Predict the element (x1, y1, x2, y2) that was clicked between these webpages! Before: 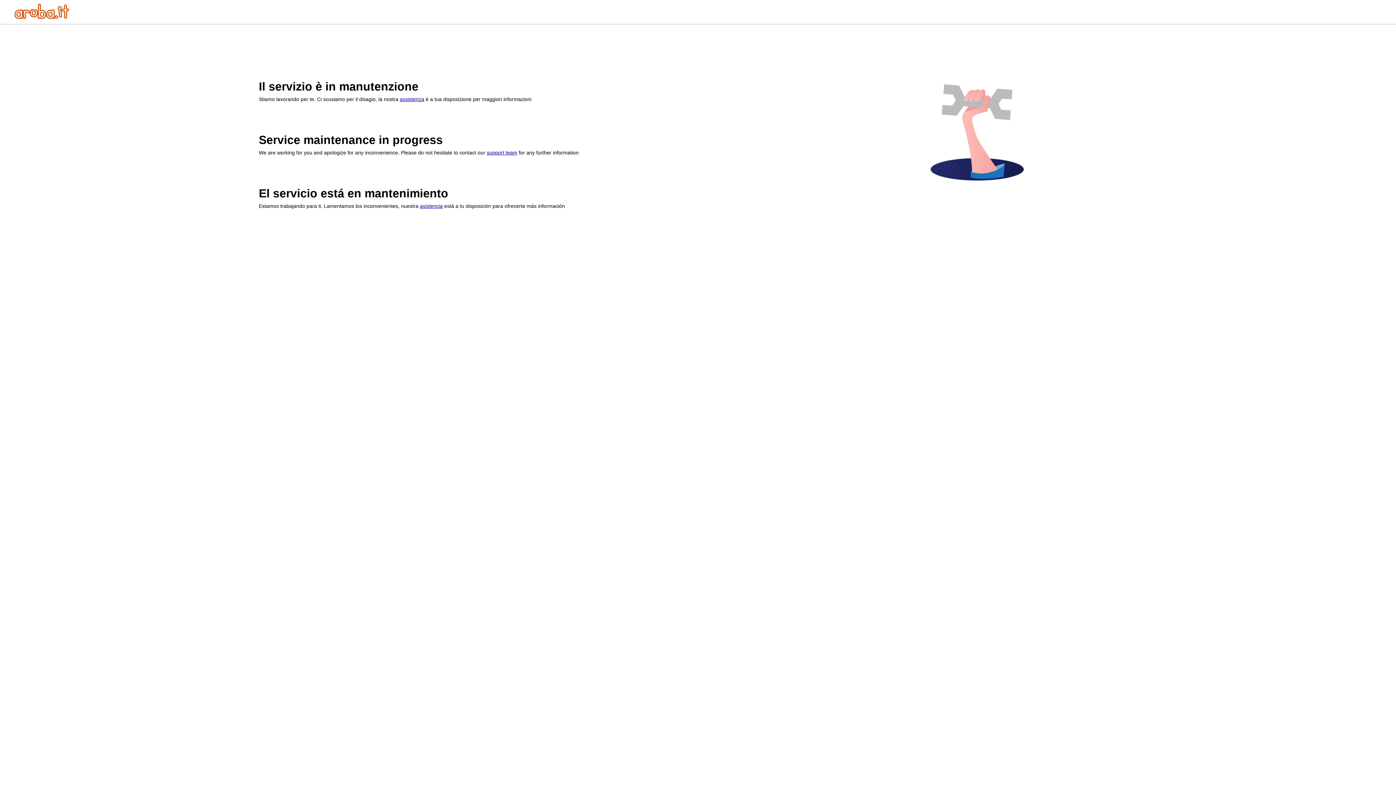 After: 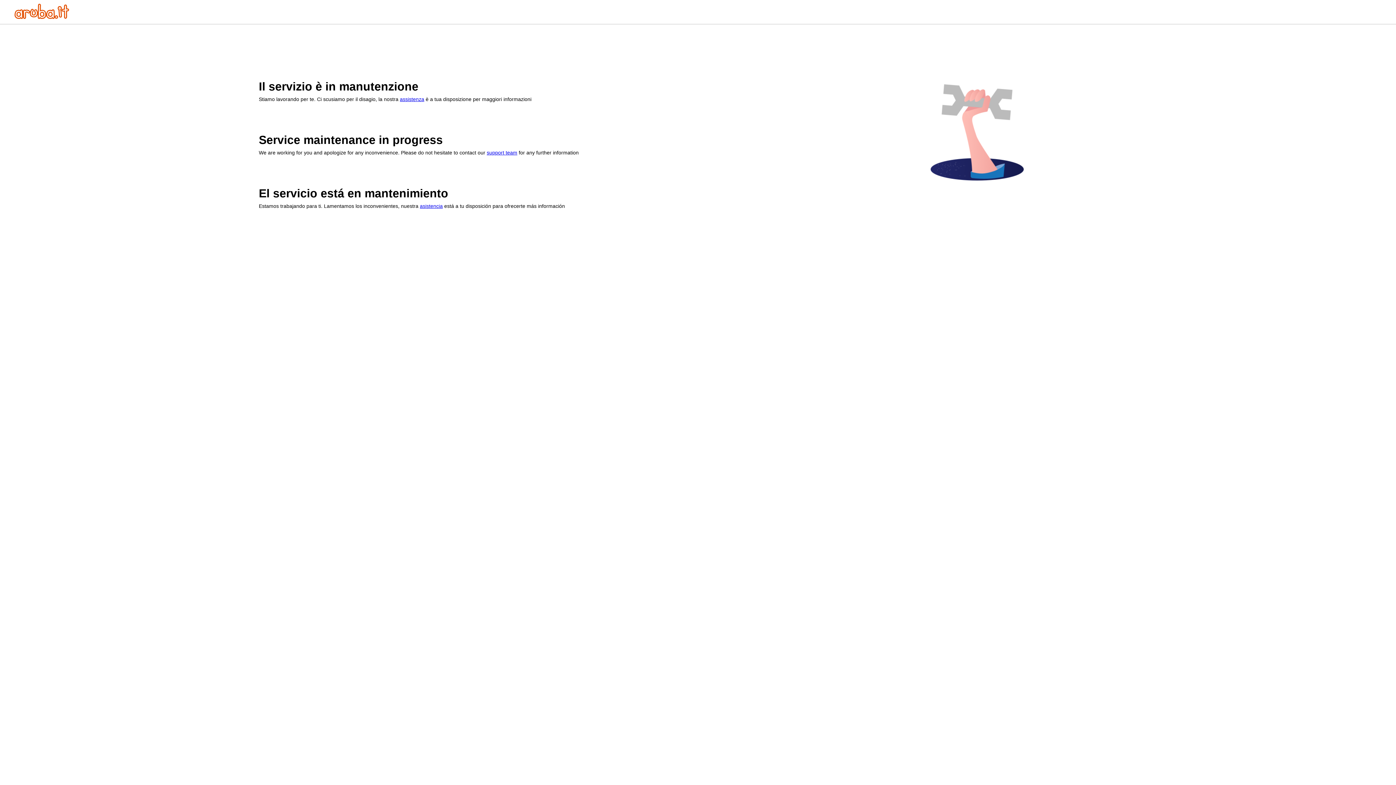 Action: label: support team bbox: (486, 149, 517, 155)